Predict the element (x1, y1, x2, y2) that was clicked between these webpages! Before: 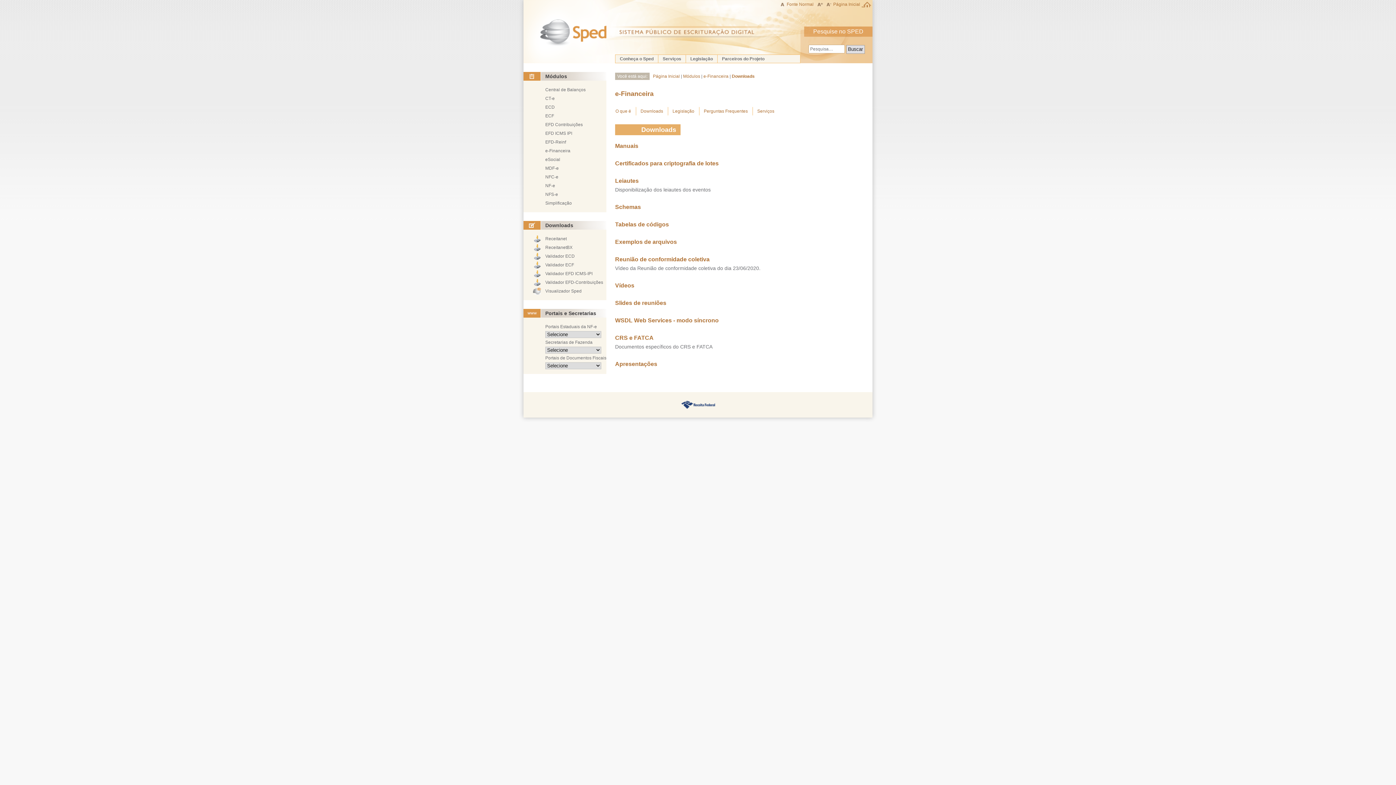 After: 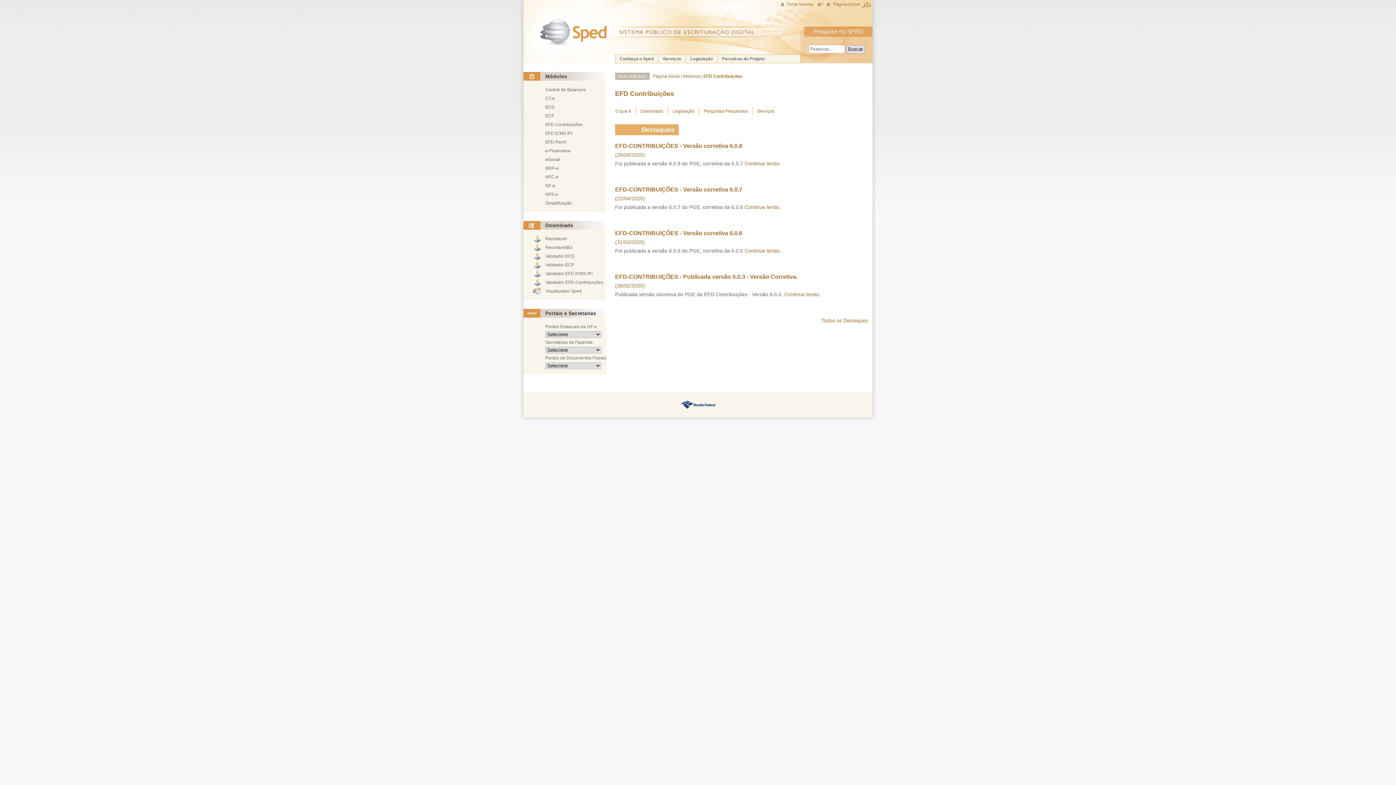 Action: bbox: (545, 122, 582, 127) label: EFD Contribuições